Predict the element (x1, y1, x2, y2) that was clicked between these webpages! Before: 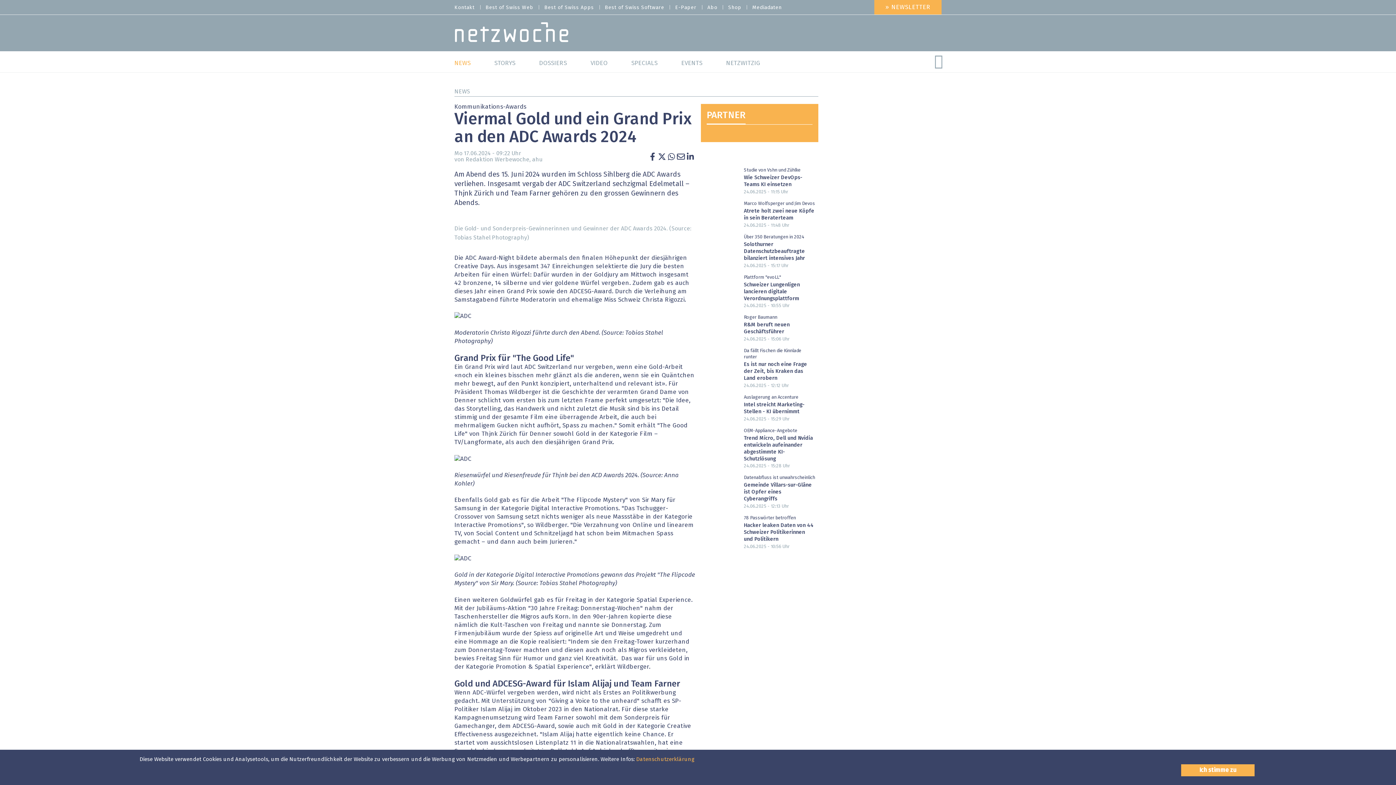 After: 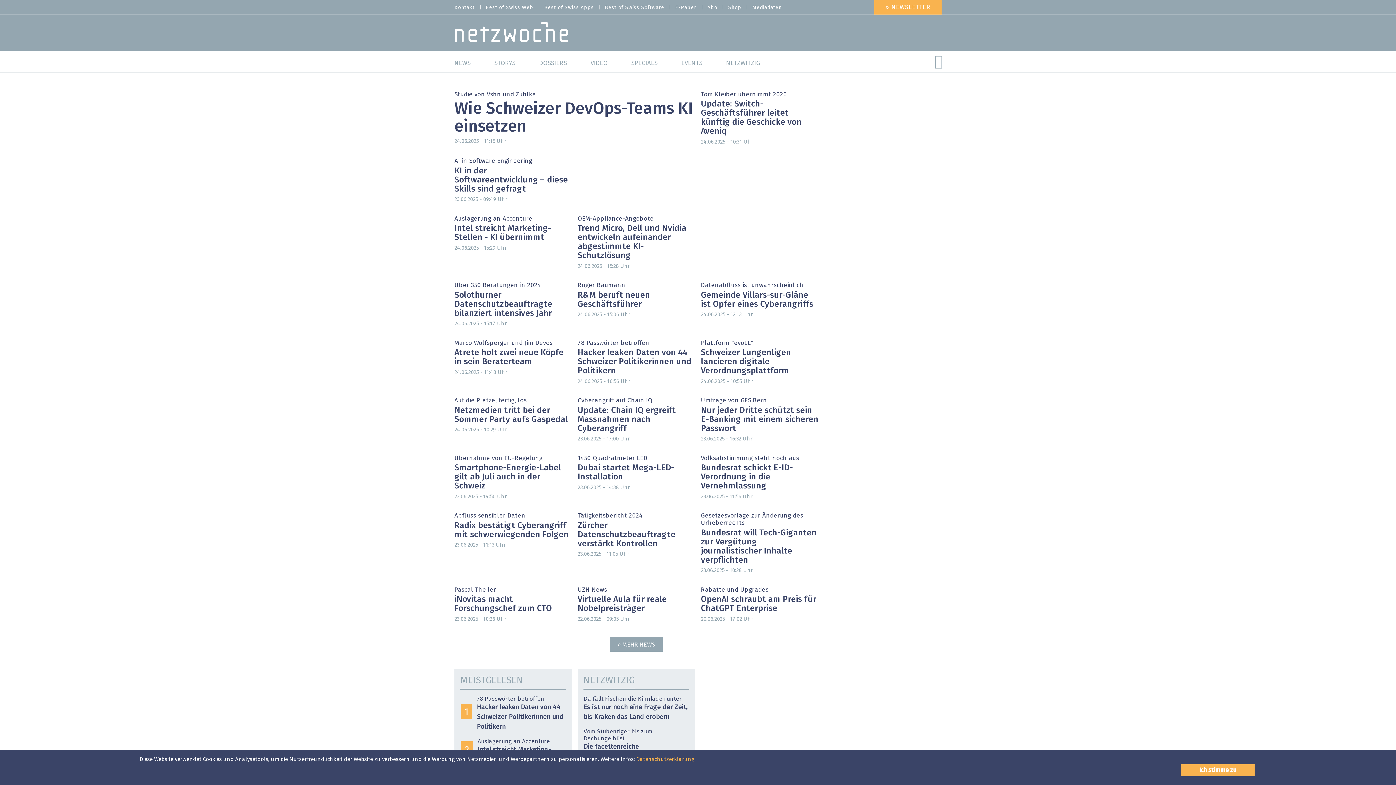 Action: bbox: (454, 18, 569, 49)